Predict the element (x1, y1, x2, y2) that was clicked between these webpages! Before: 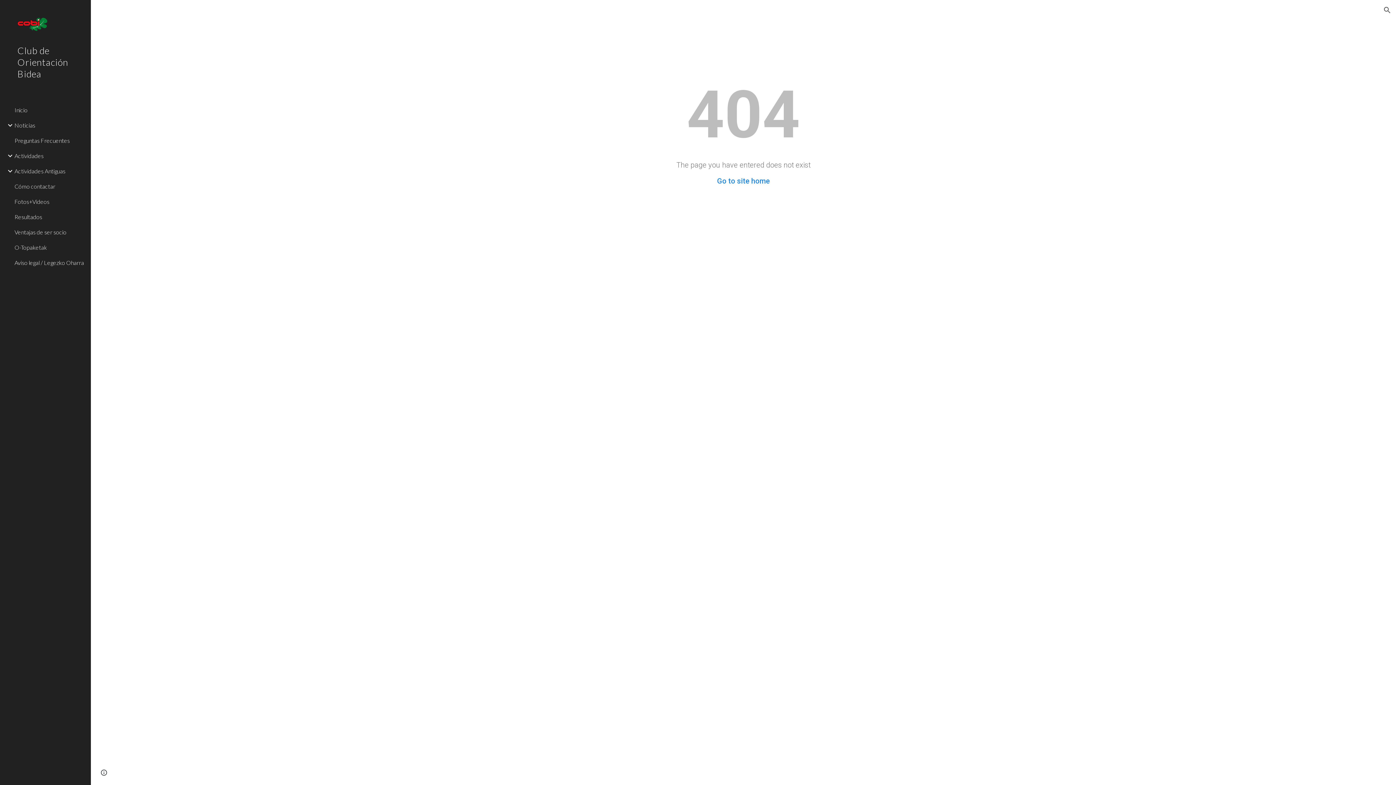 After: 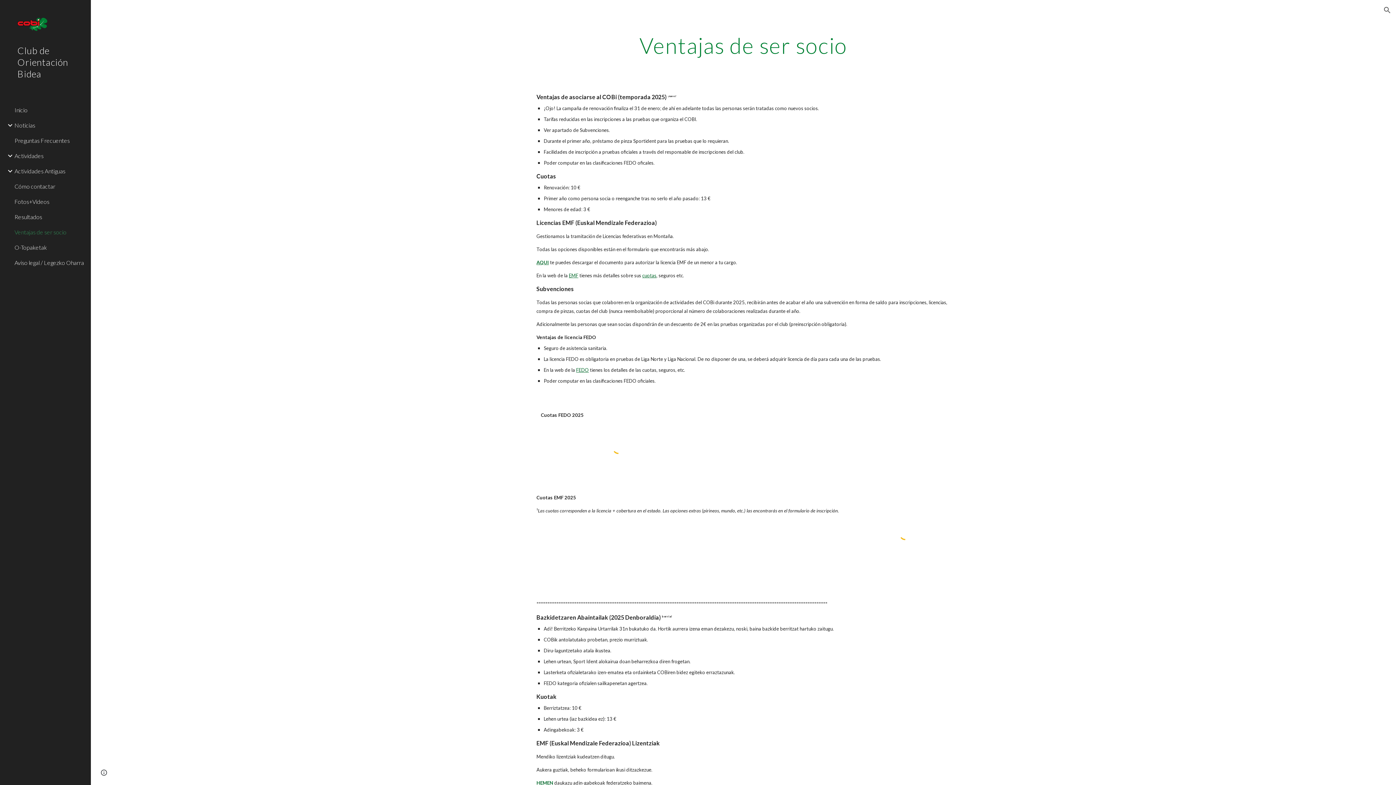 Action: bbox: (13, 224, 86, 239) label: Ventajas de ser socio